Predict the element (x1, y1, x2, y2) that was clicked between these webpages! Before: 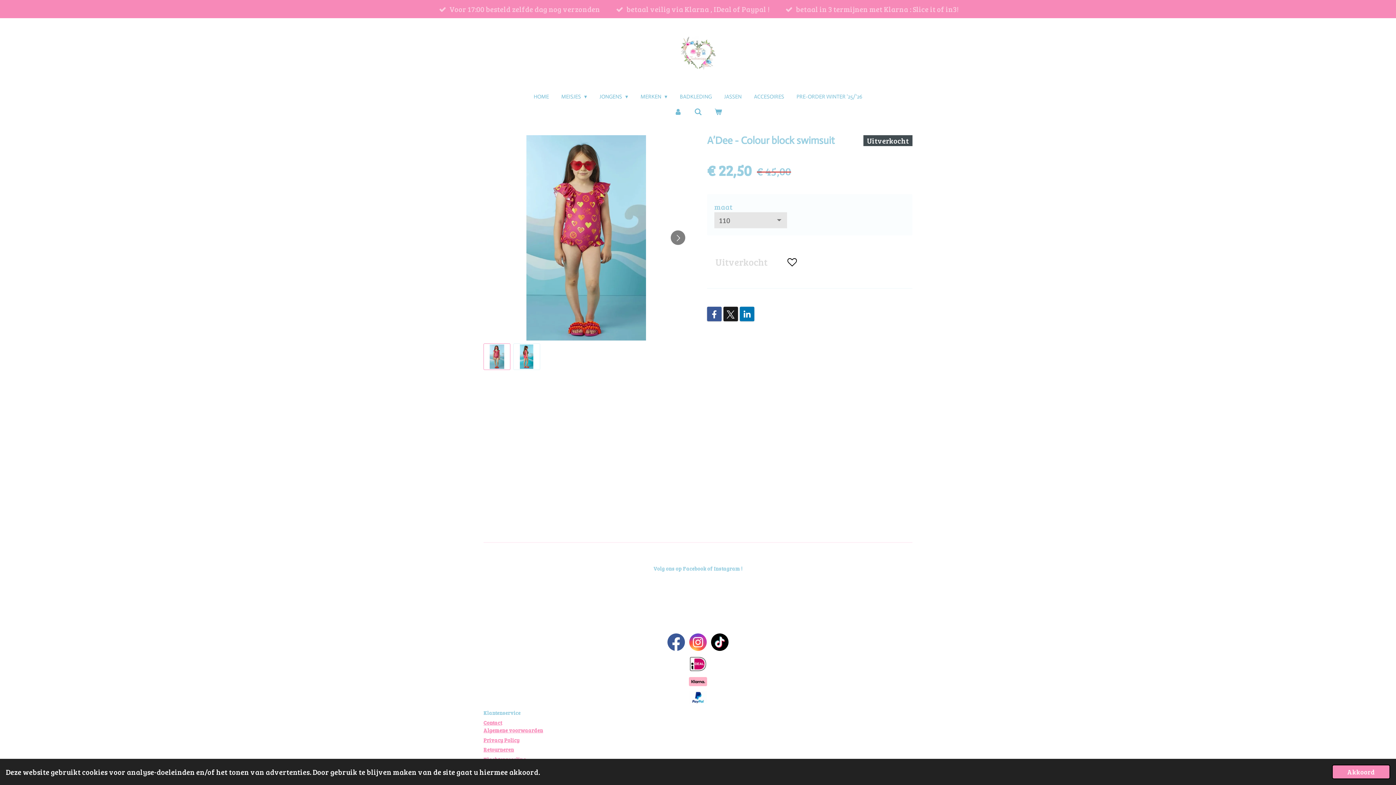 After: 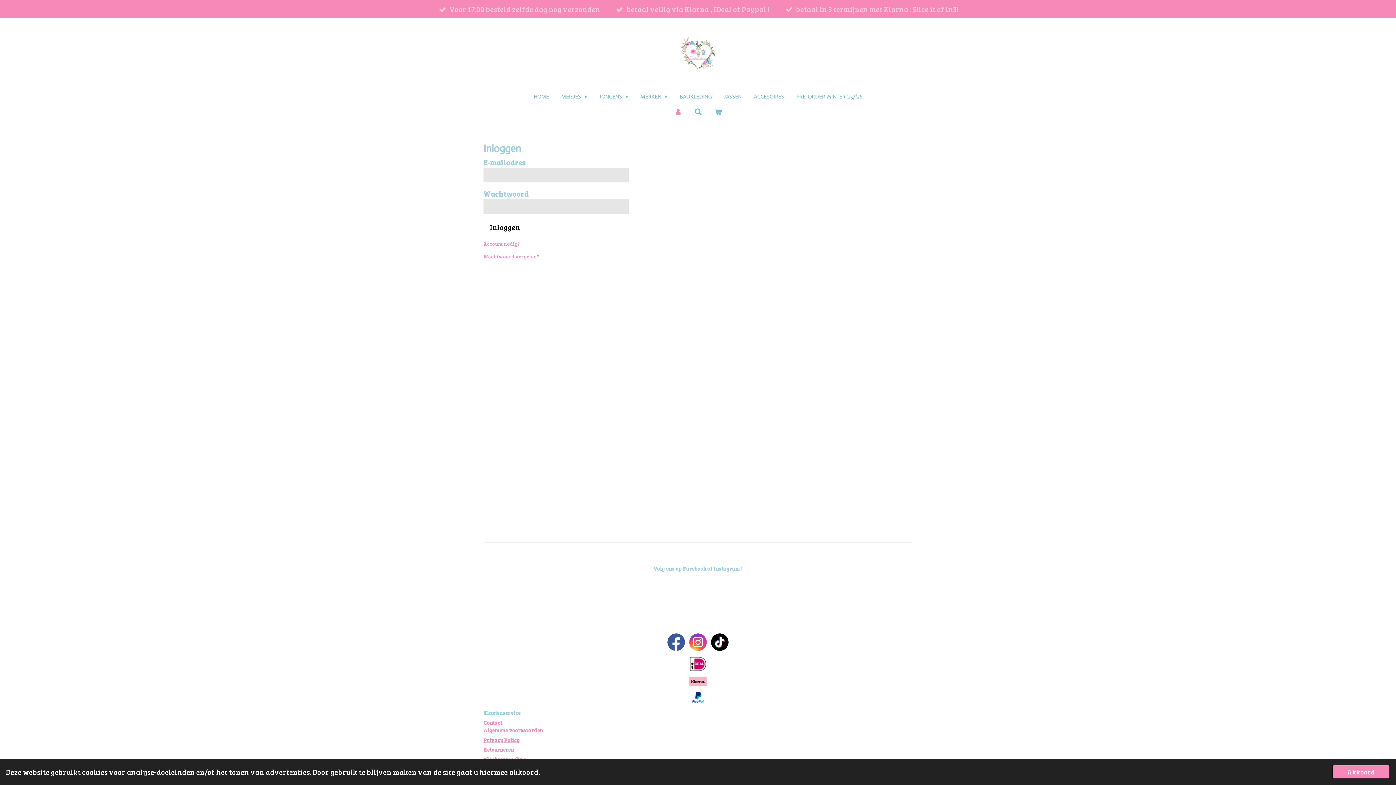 Action: bbox: (670, 106, 686, 117)